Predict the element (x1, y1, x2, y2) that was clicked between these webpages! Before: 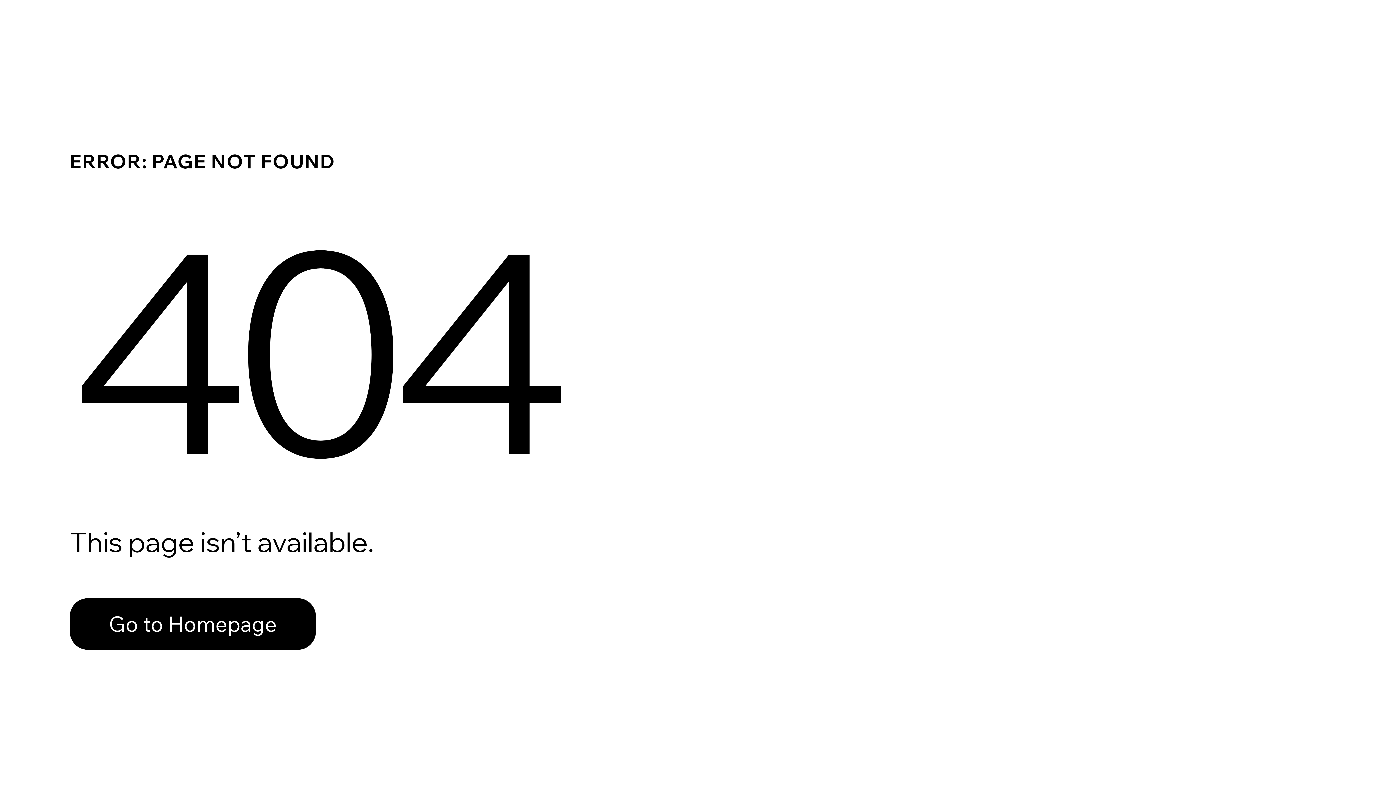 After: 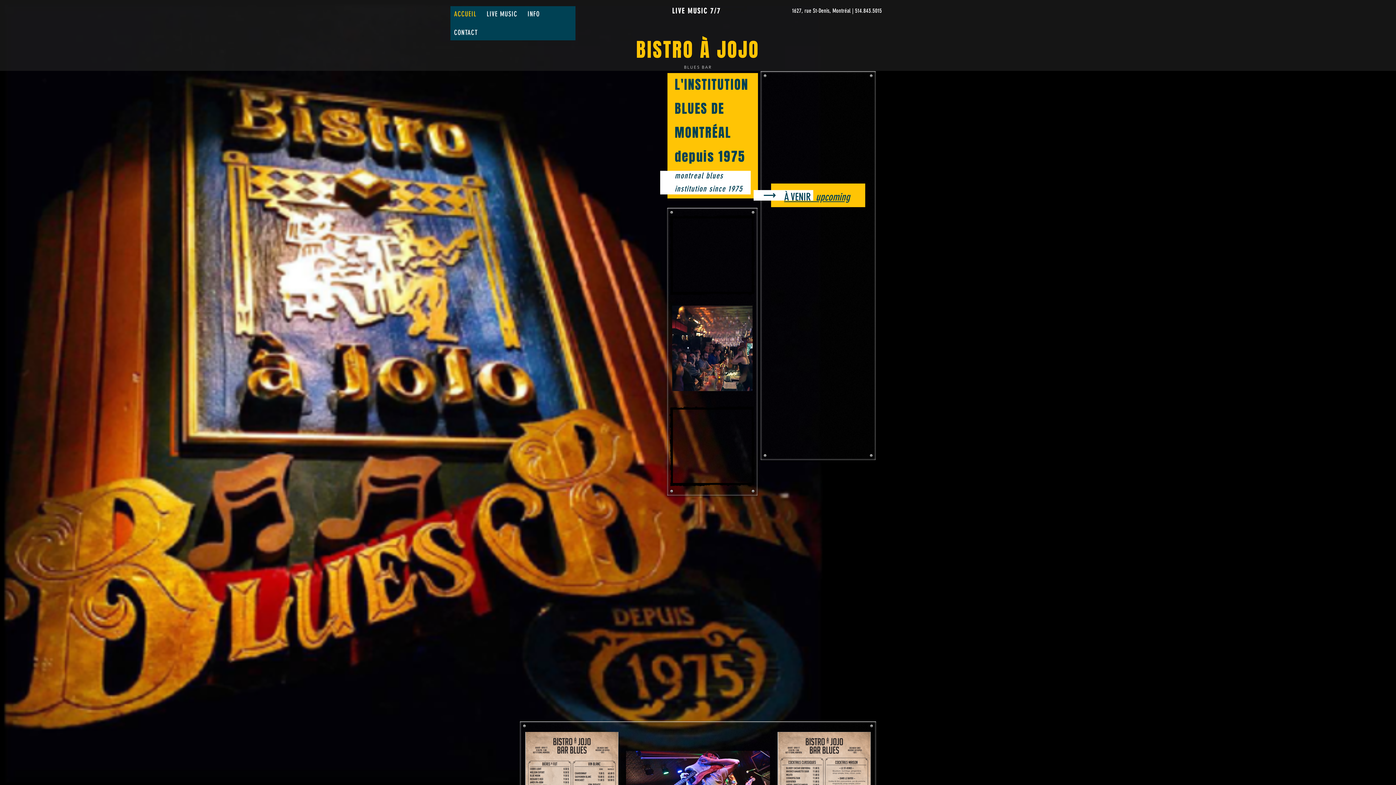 Action: label: Go to Homepage bbox: (69, 582, 768, 659)